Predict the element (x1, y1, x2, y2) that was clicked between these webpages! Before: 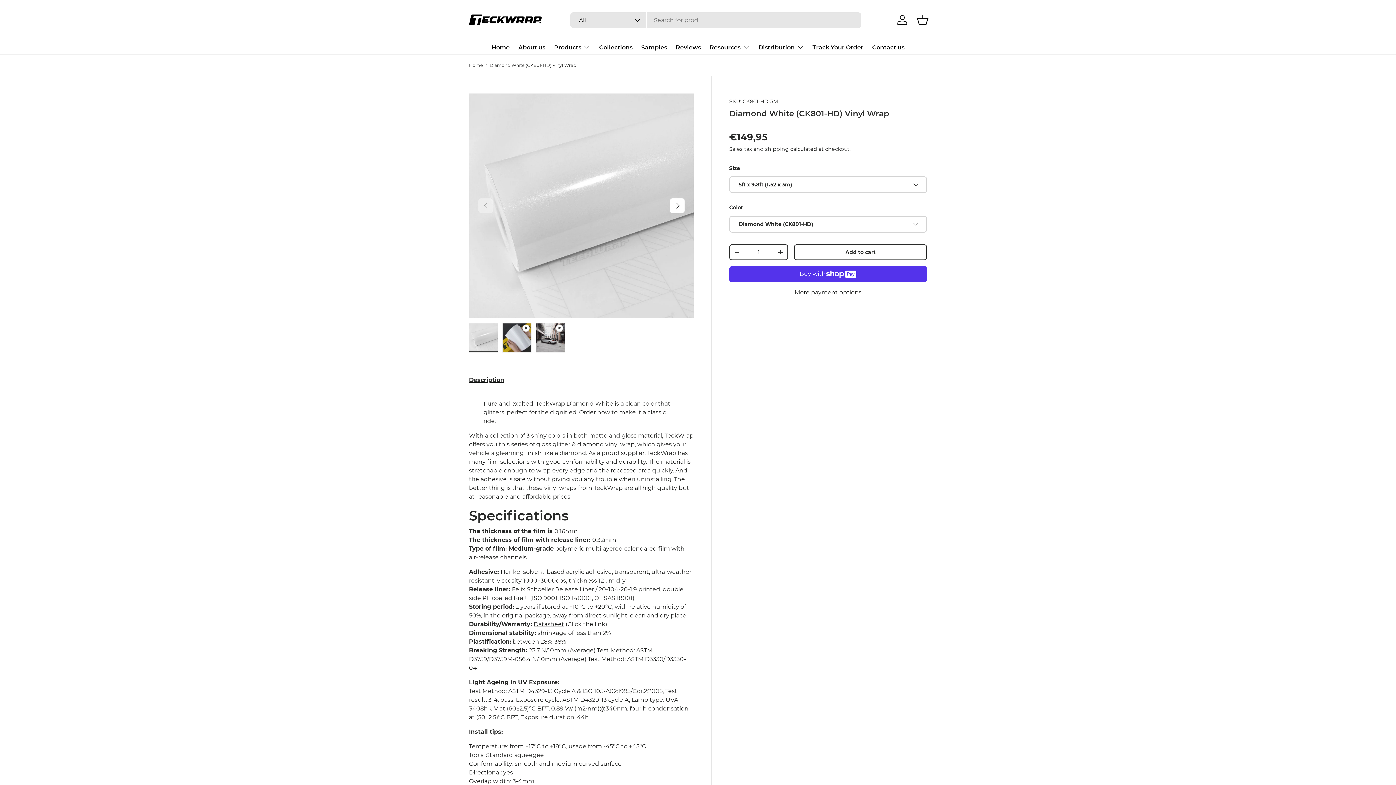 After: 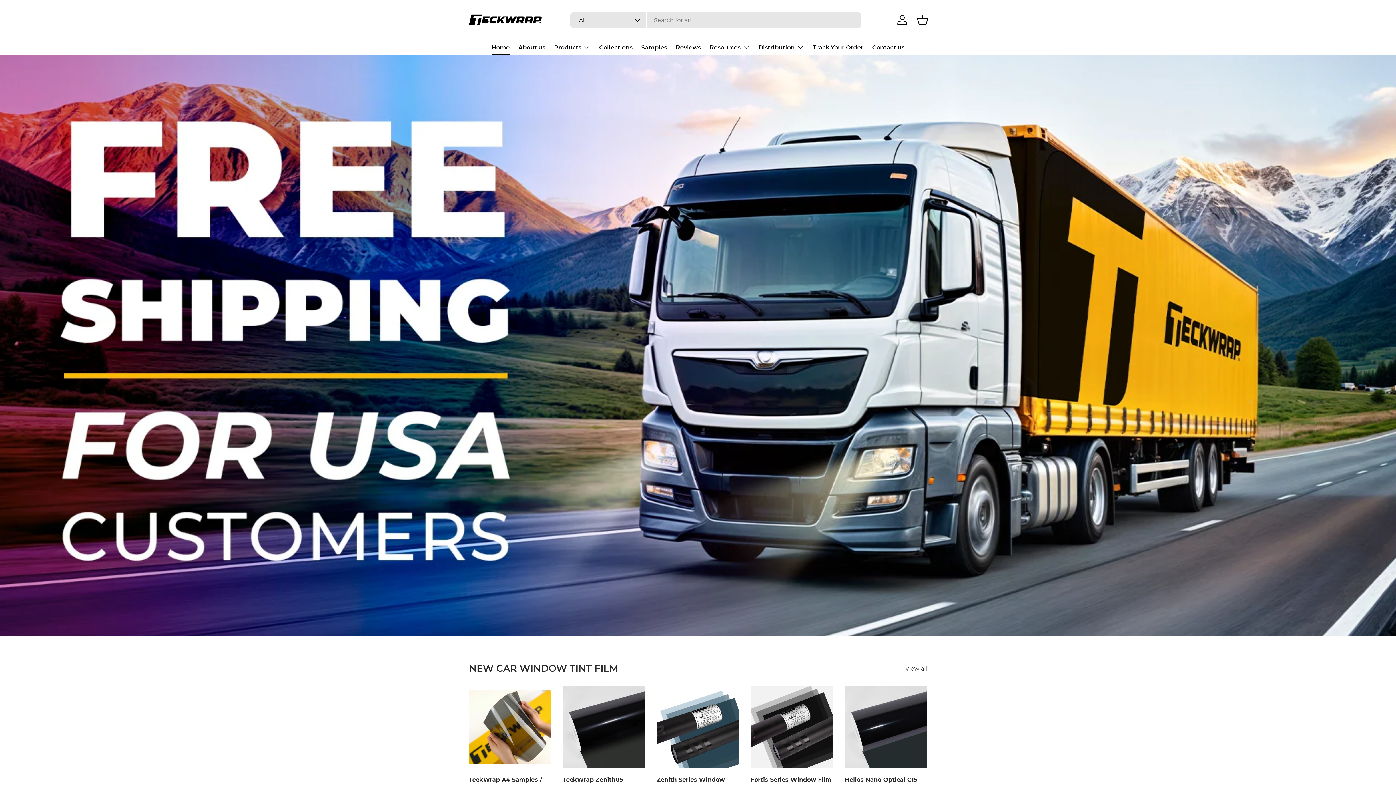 Action: bbox: (469, 5, 541, 34)